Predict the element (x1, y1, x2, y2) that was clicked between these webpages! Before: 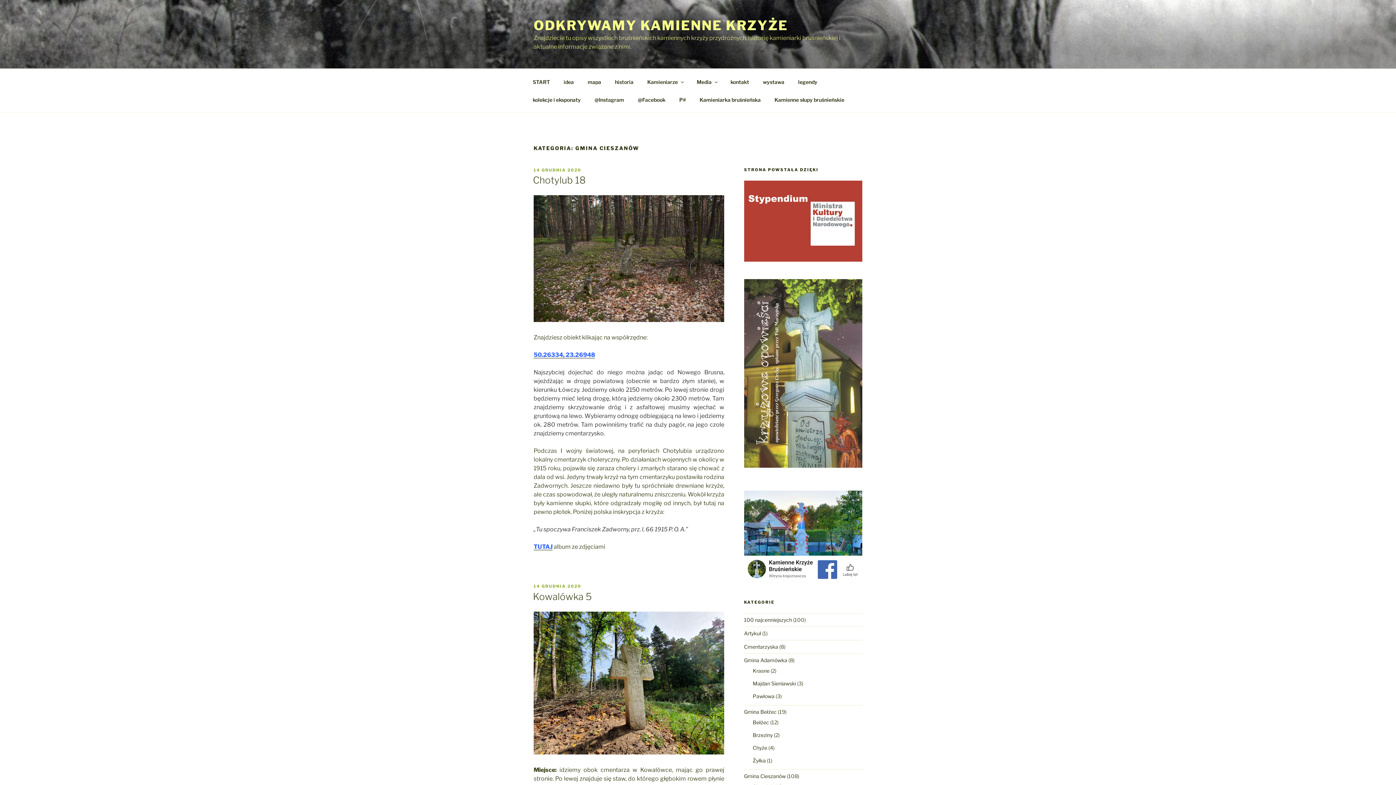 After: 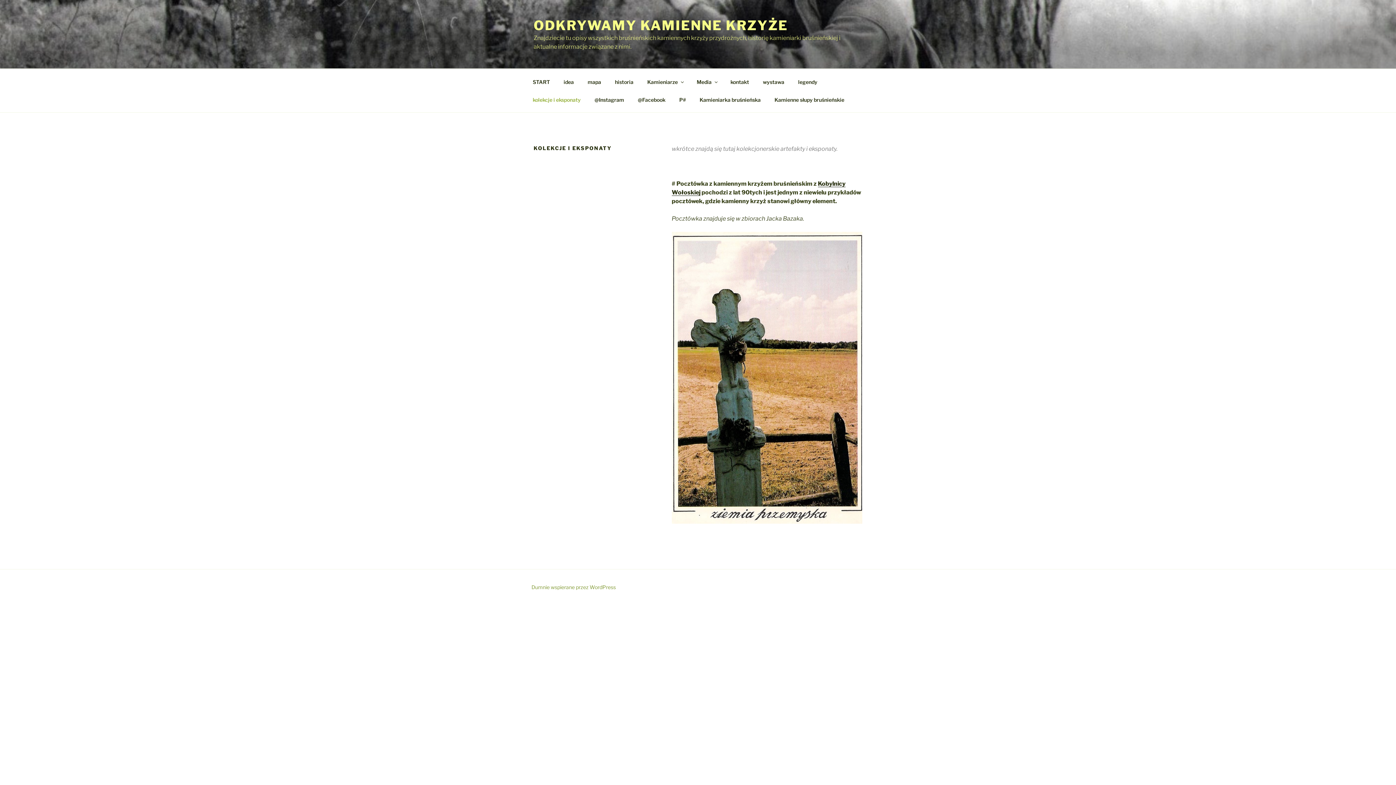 Action: bbox: (526, 90, 587, 108) label: kolekcje i eksponaty